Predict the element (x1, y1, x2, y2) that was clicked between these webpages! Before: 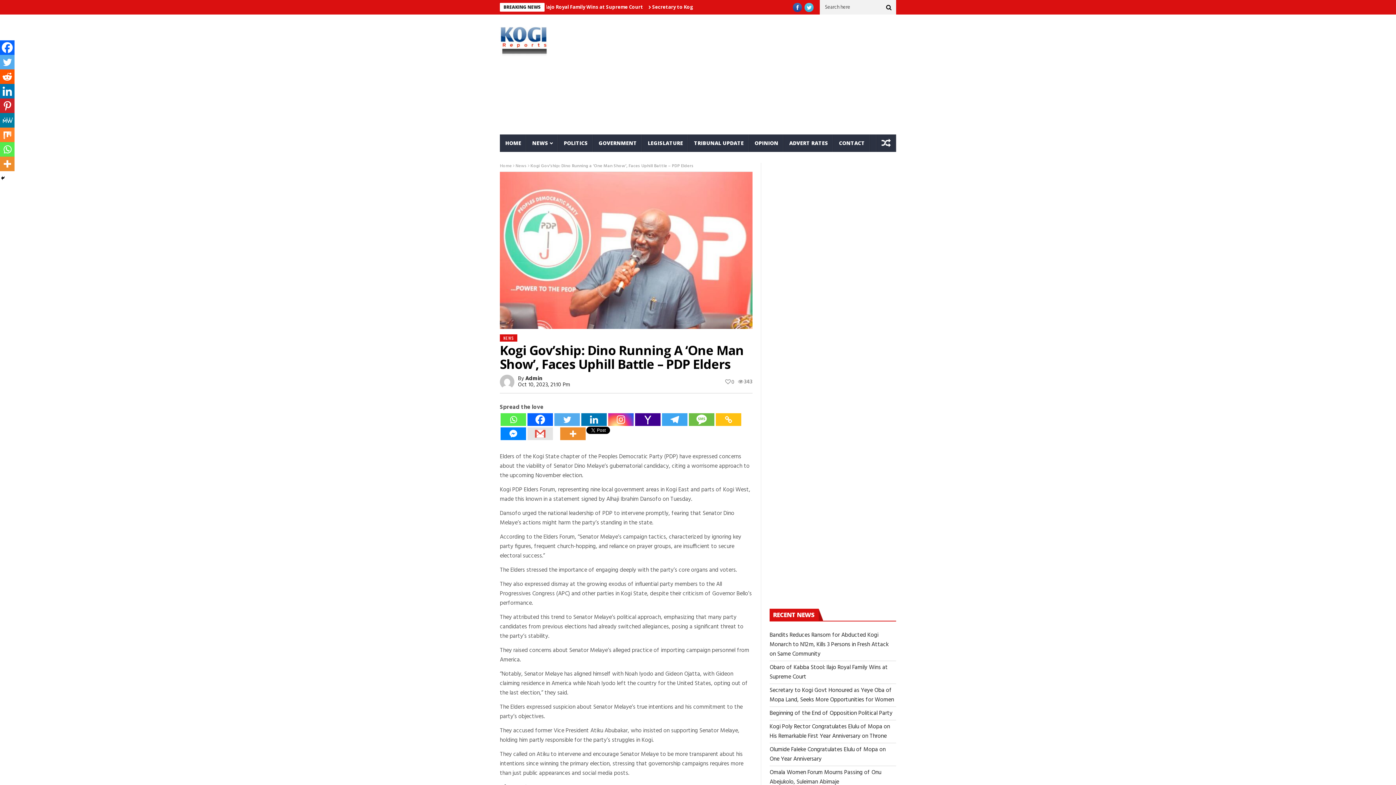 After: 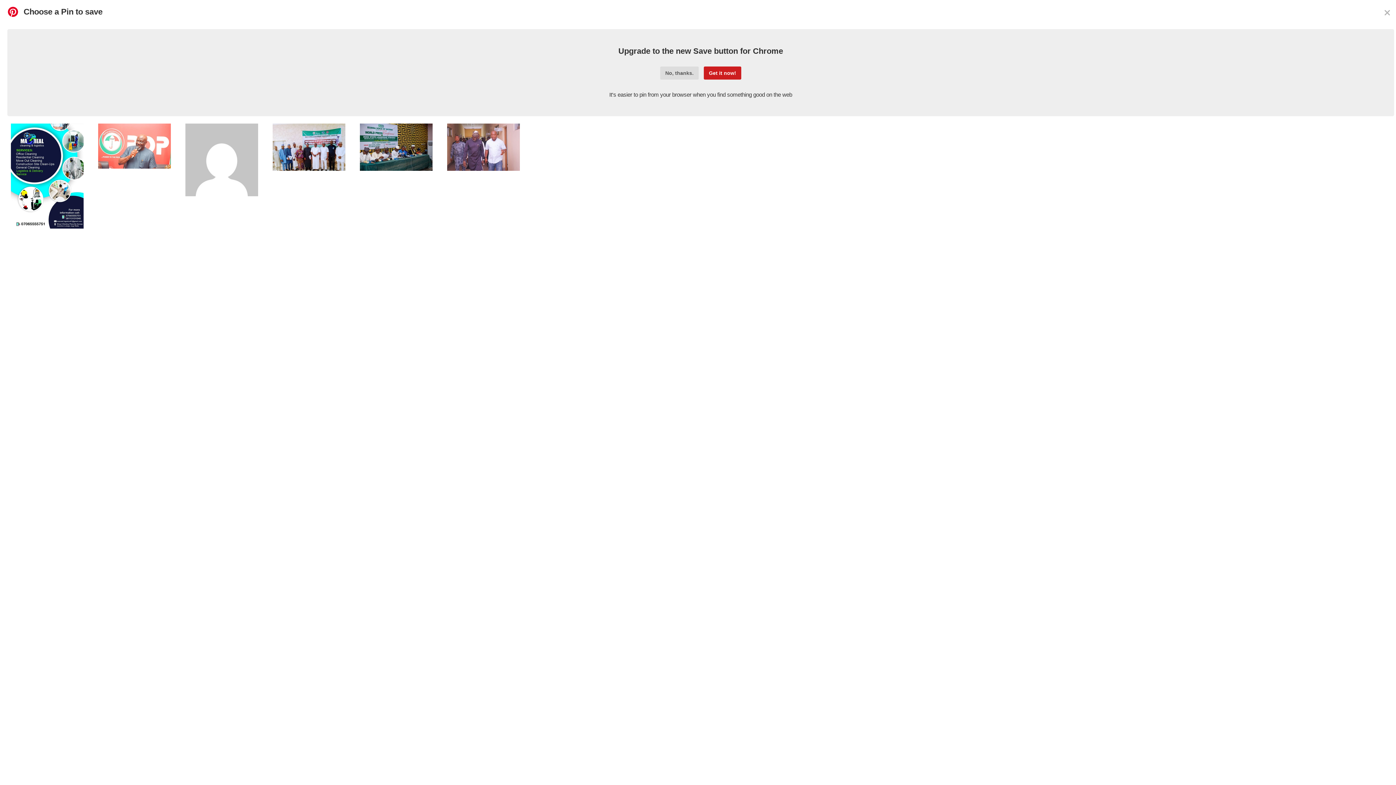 Action: bbox: (0, 98, 14, 113) label: Pinterest